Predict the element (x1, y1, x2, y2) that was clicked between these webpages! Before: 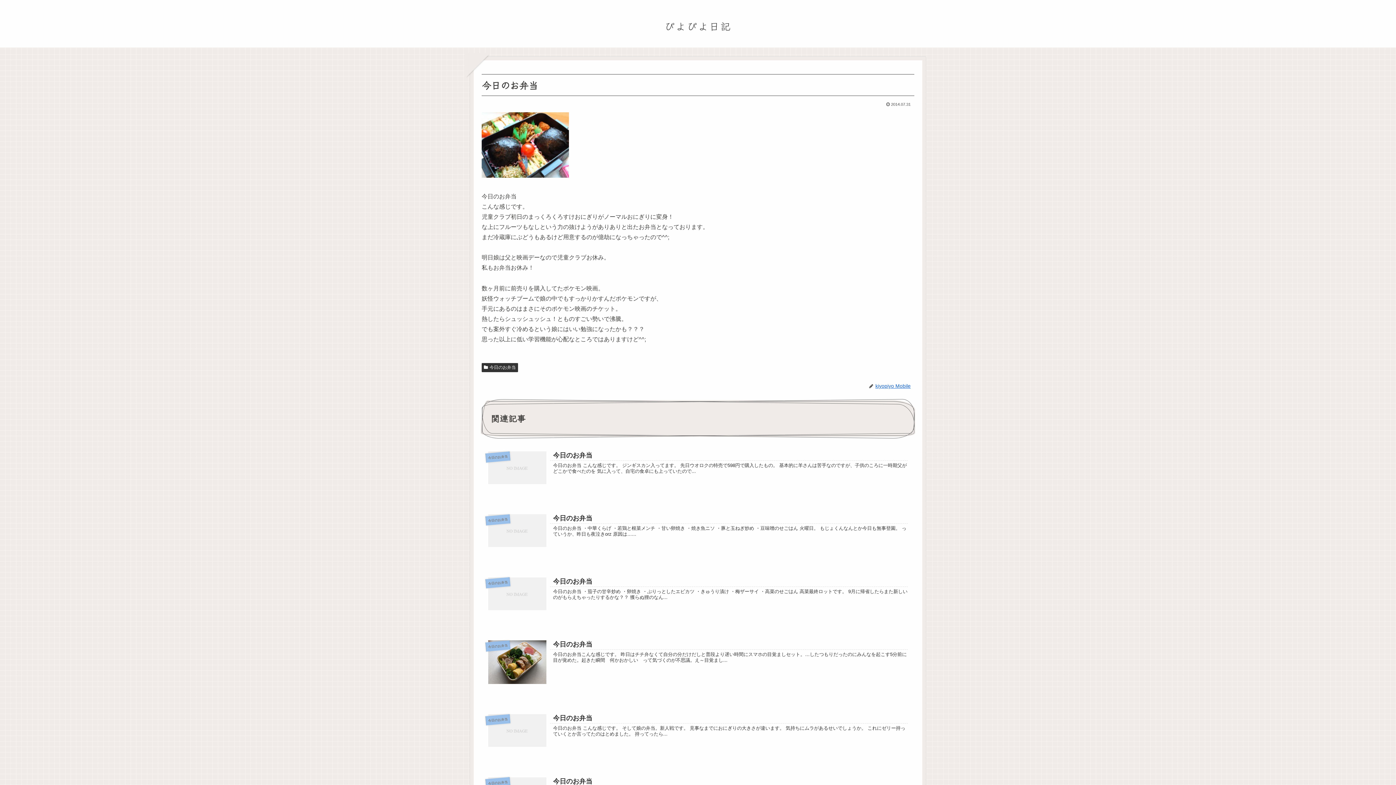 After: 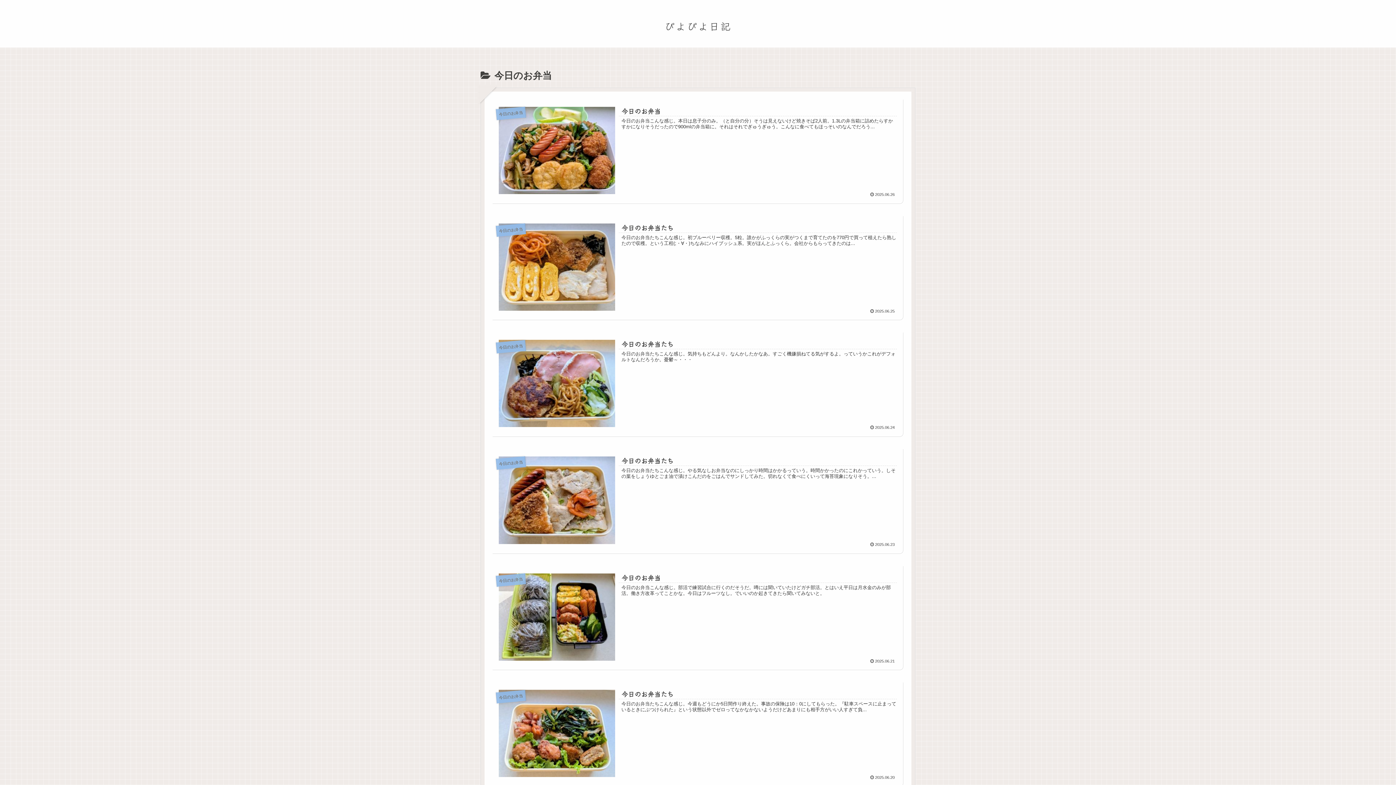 Action: bbox: (481, 363, 518, 372) label: 今日のお弁当